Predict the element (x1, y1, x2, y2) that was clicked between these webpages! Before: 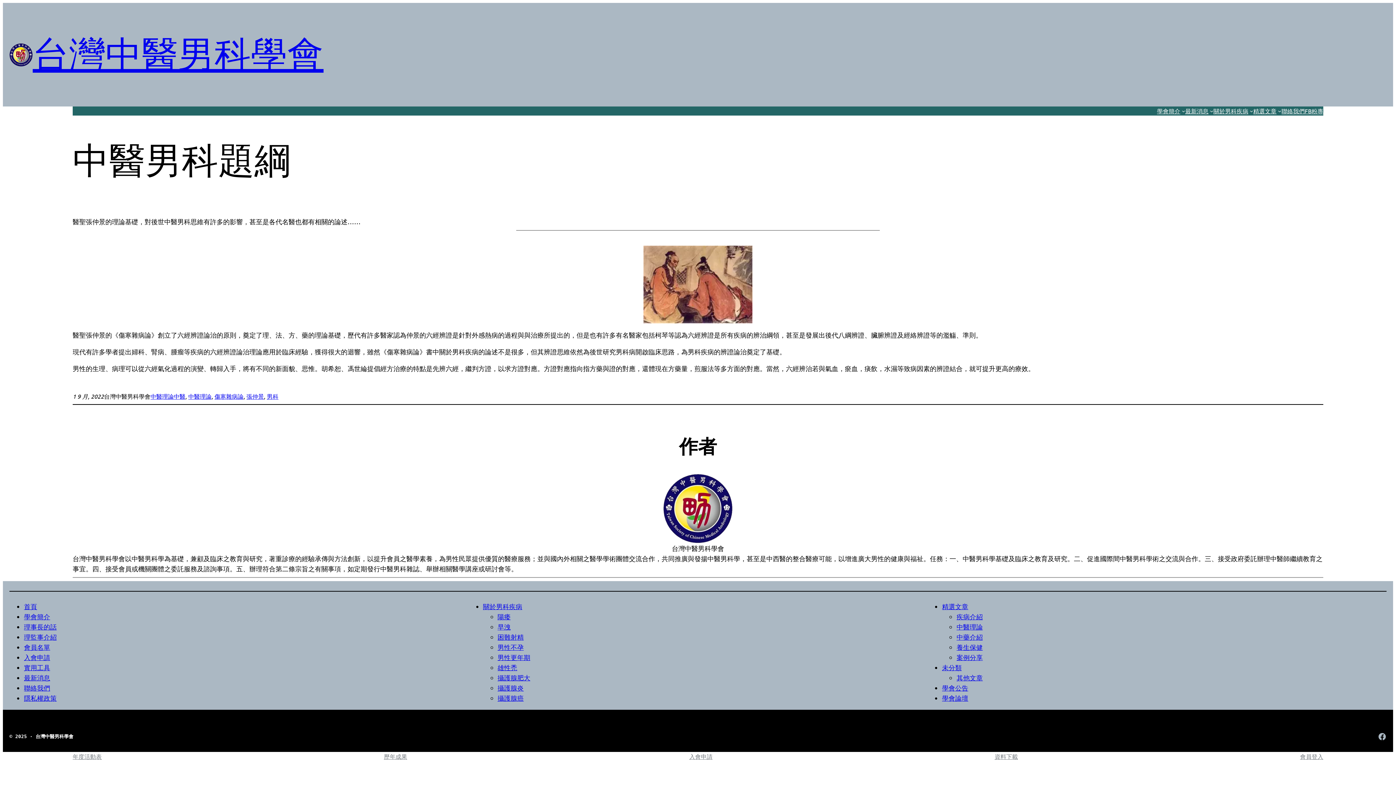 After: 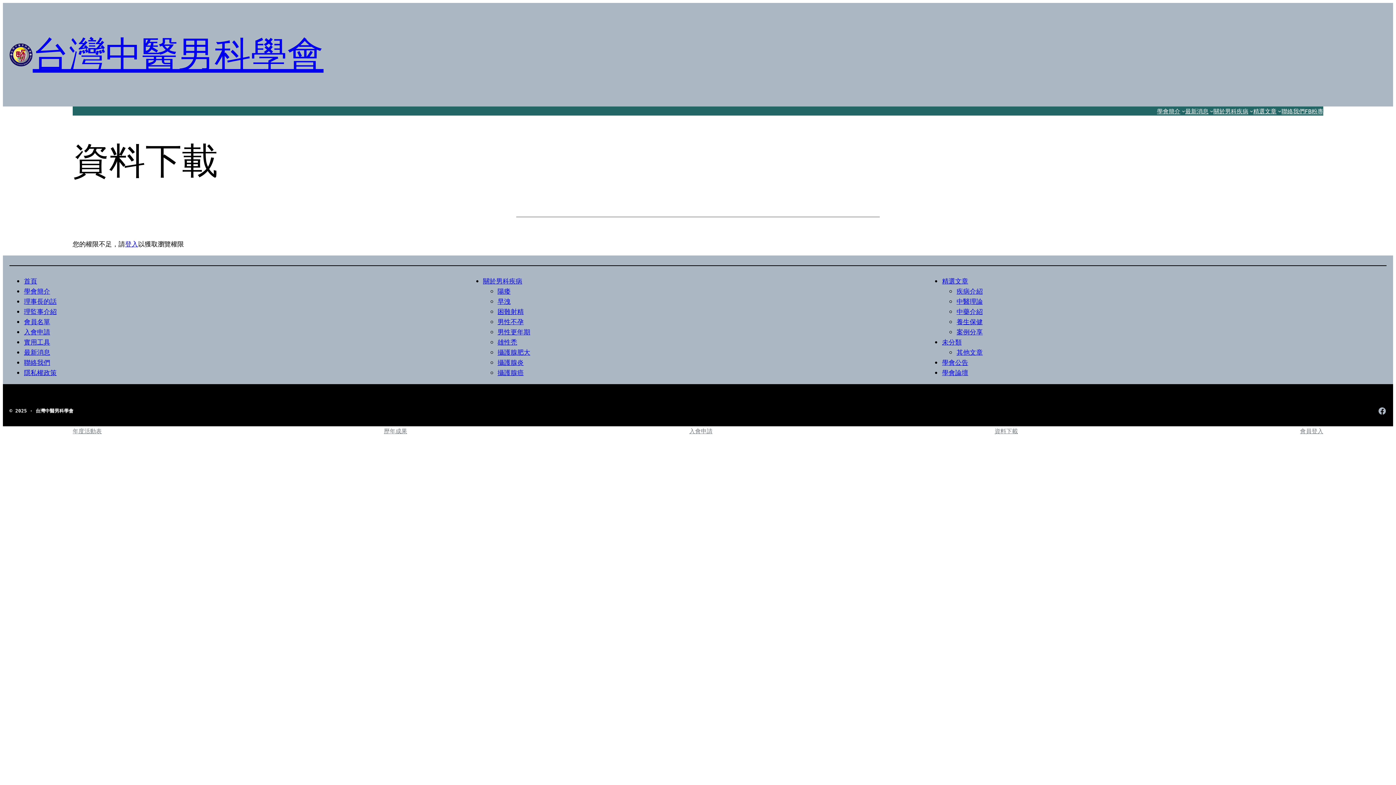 Action: bbox: (994, 752, 1018, 761) label: 資料下載